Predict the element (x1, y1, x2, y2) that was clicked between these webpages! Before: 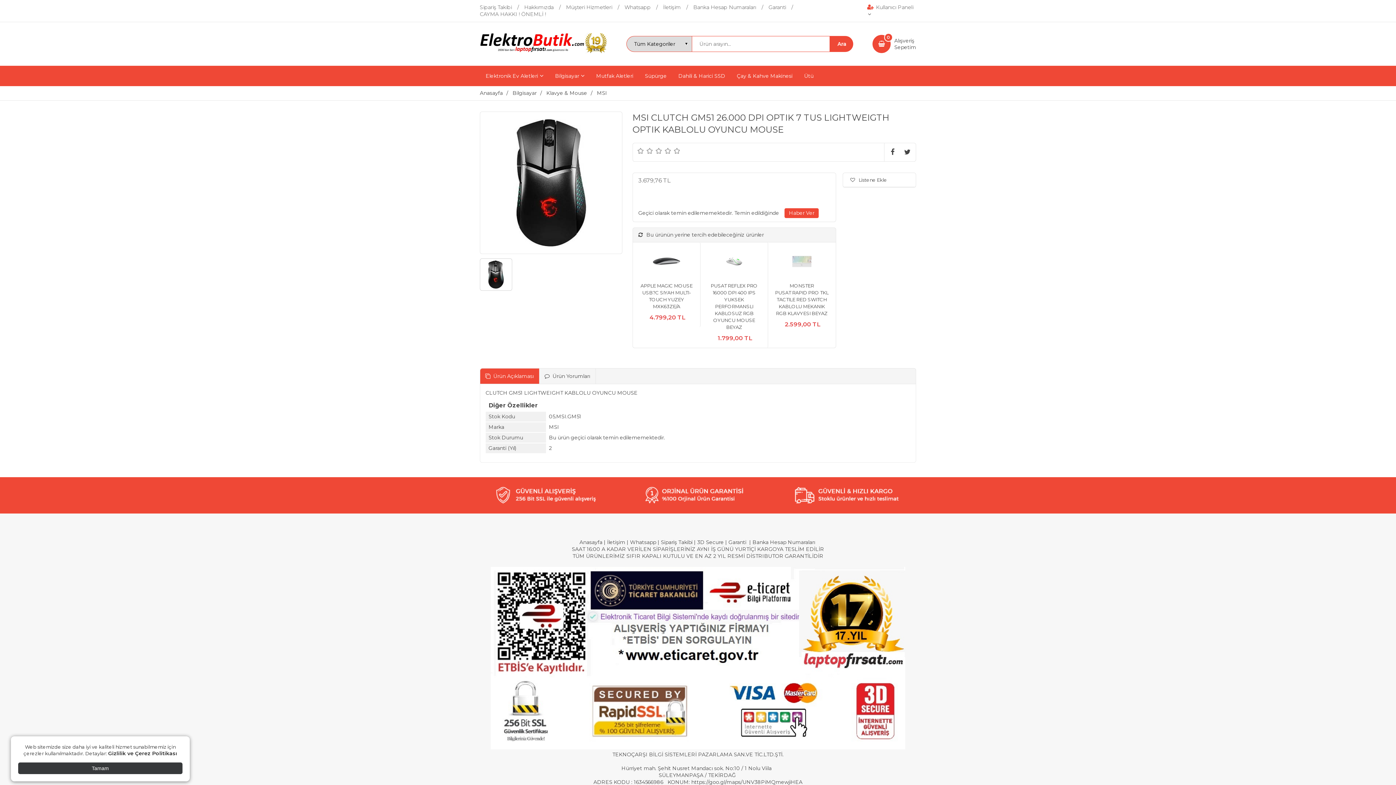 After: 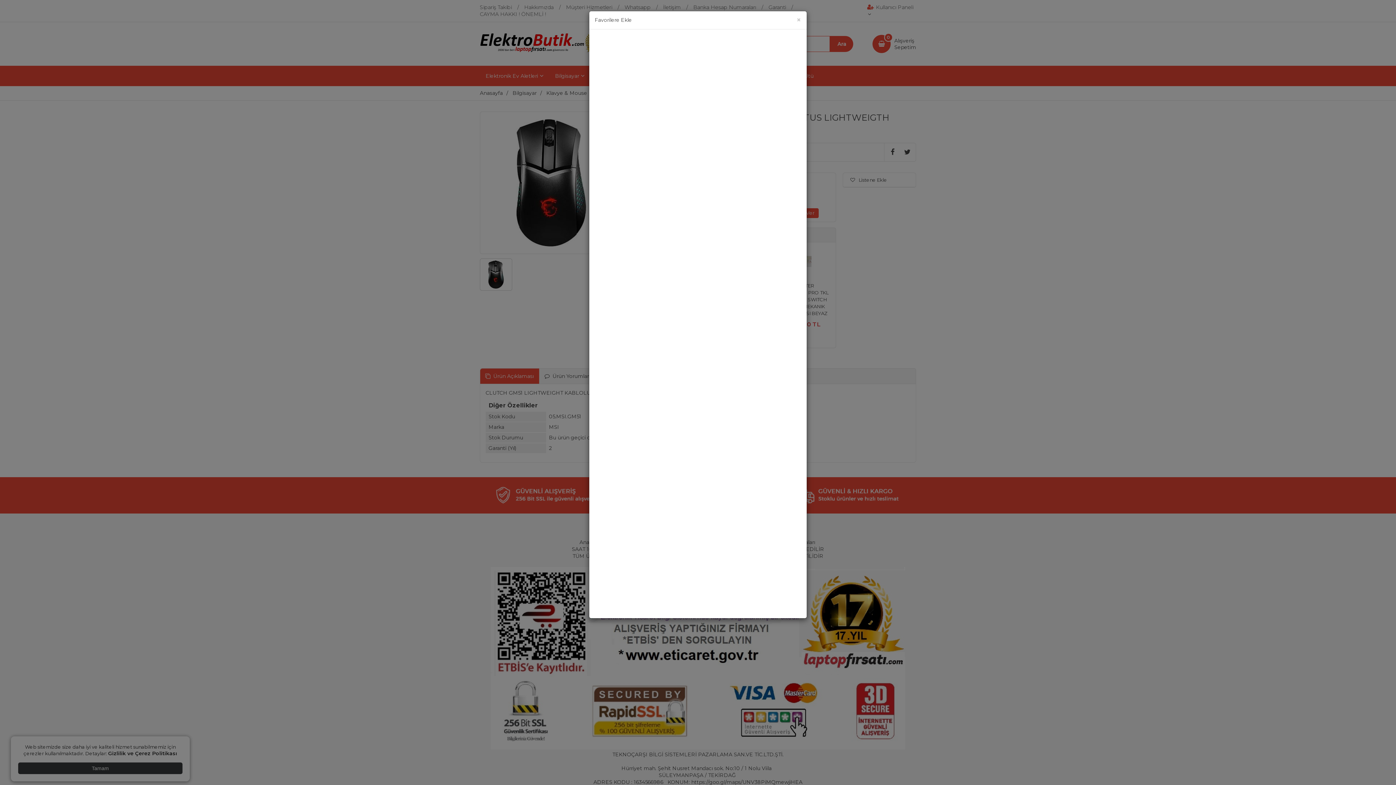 Action: bbox: (843, 173, 916, 186) label: Listene Ekle